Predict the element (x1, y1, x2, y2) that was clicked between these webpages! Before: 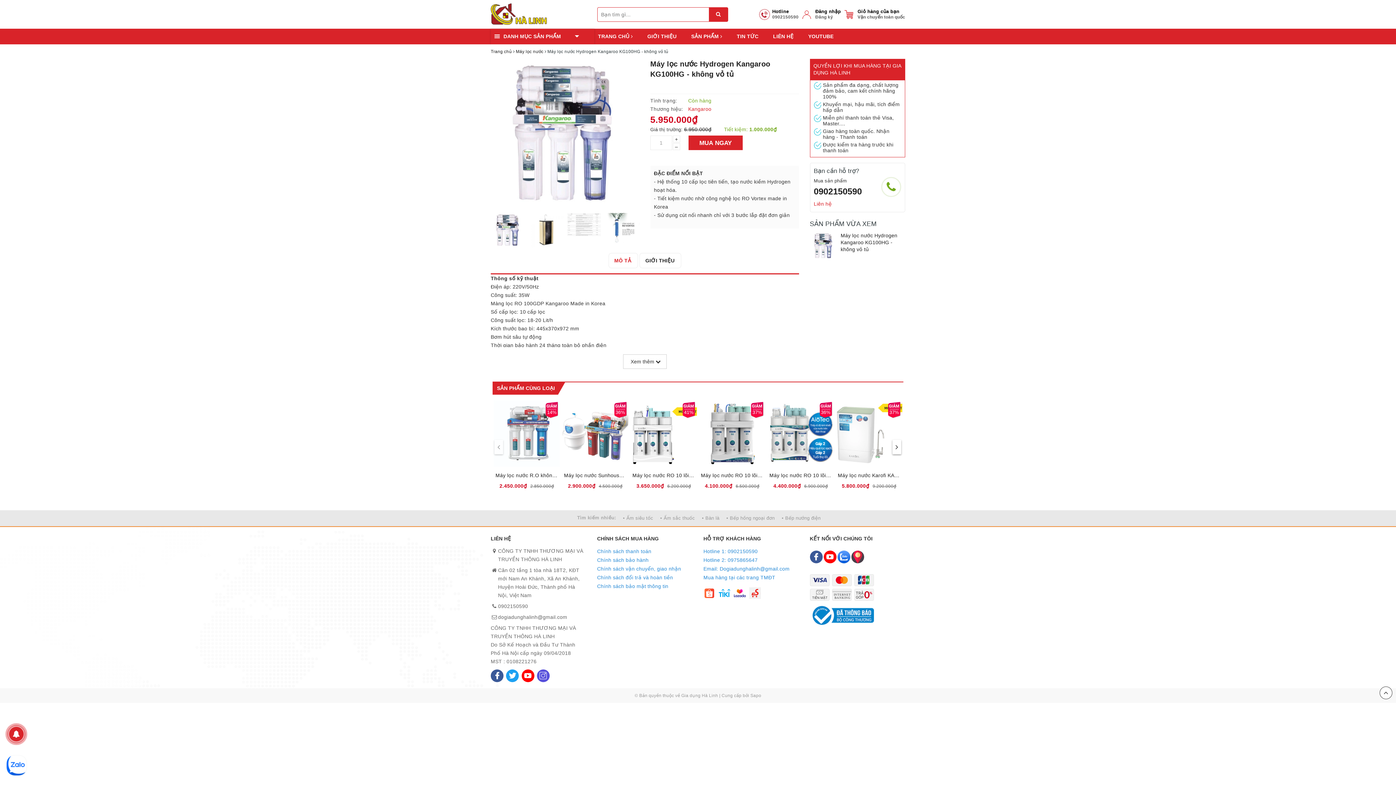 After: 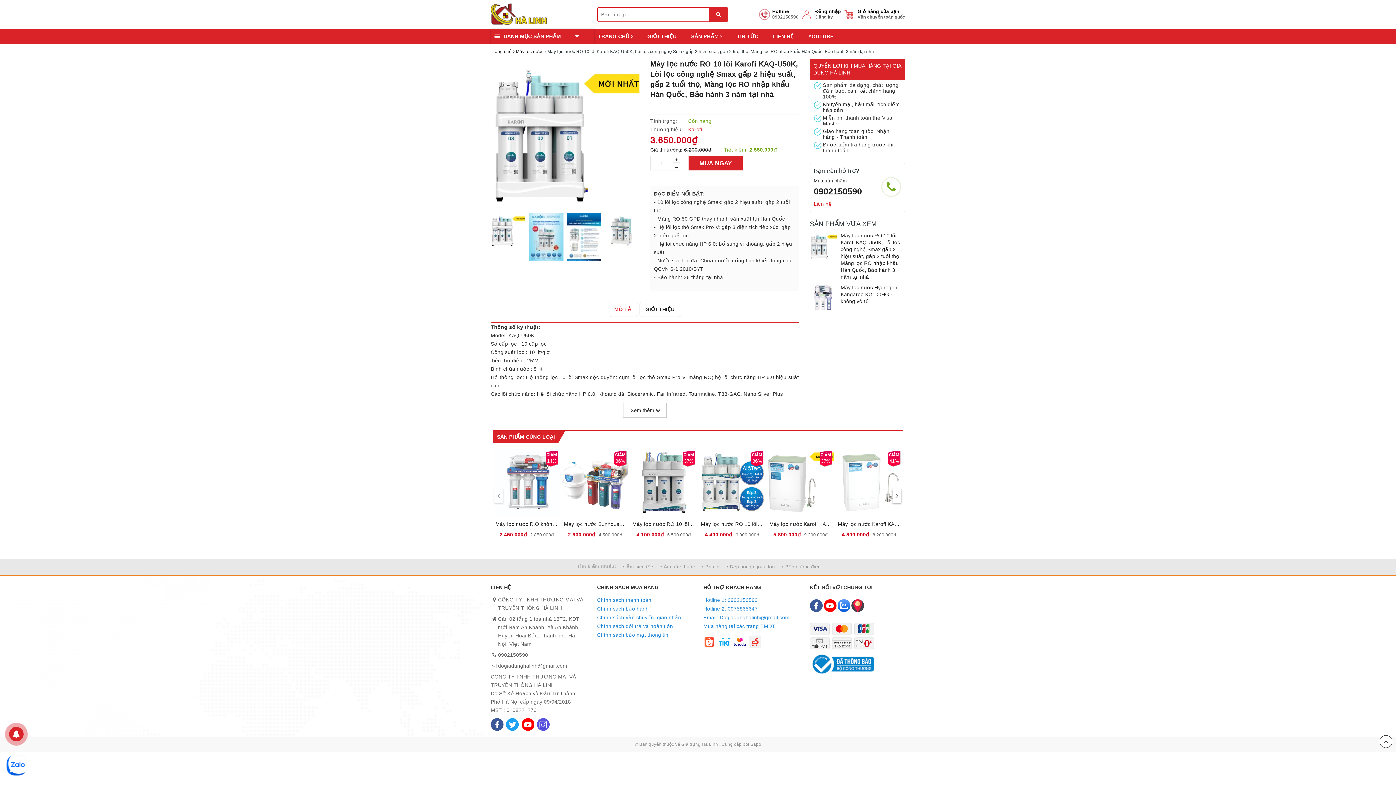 Action: bbox: (632, 471, 695, 479) label: Máy lọc nước RO 10 lõi Karofi KAQ-U50K, Lõi lọc công nghệ Smax gấp 2 hiệu suất, gấp 2 tuổi thọ, Màng lọc RO nhập khẩu Hàn Quốc, Bảo hành 3 năm tại nhà